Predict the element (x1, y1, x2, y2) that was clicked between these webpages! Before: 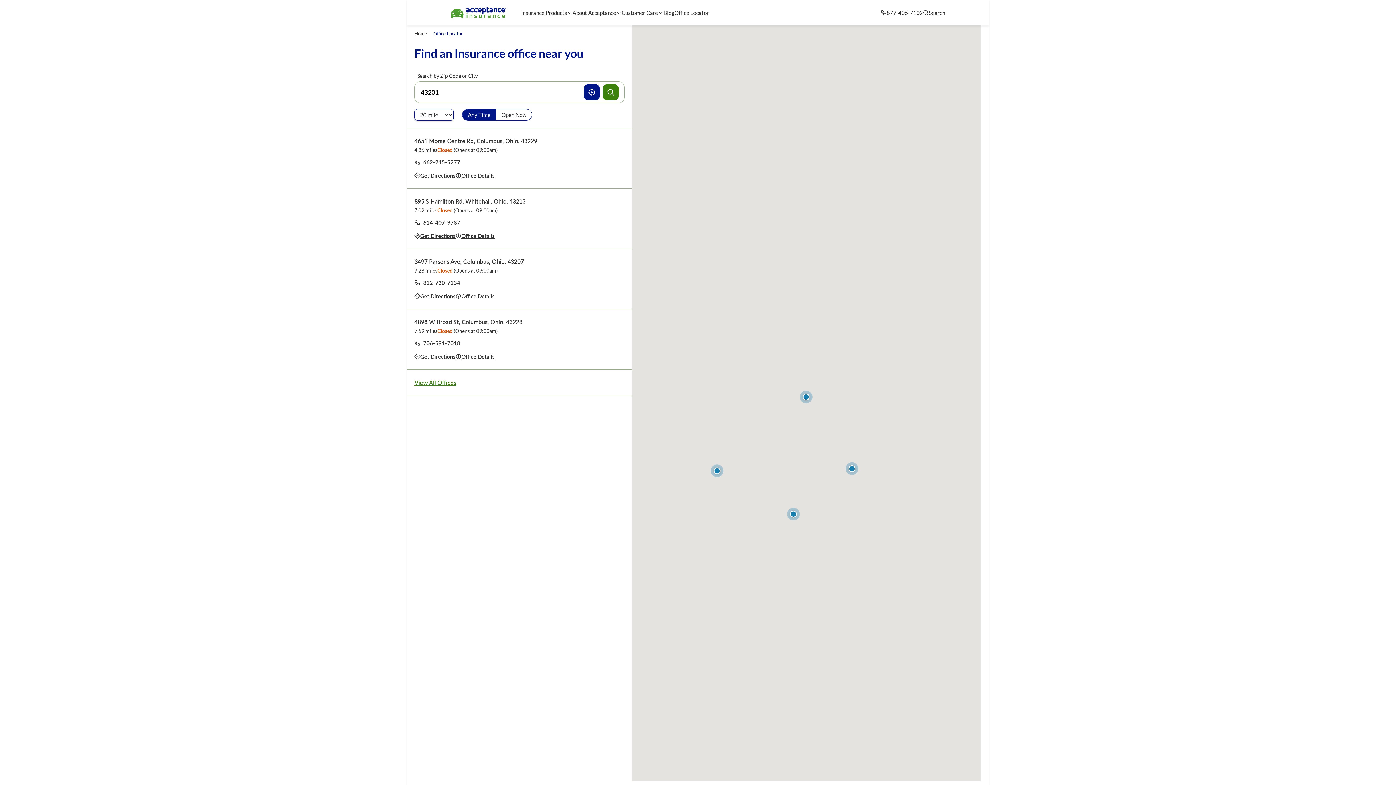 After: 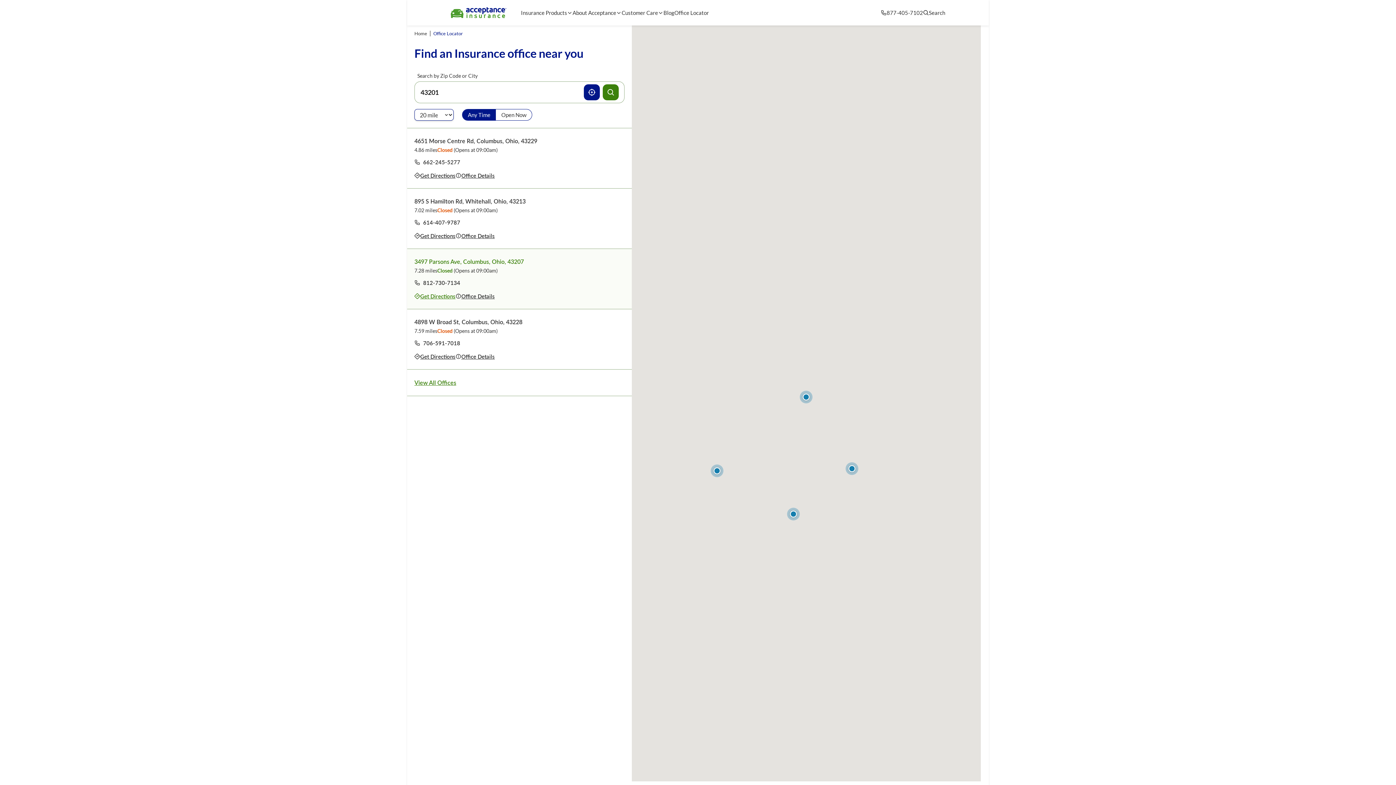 Action: bbox: (414, 292, 455, 300) label: Get directions to office 3497 Parsons Ave, Columbus, Ohio, 43207